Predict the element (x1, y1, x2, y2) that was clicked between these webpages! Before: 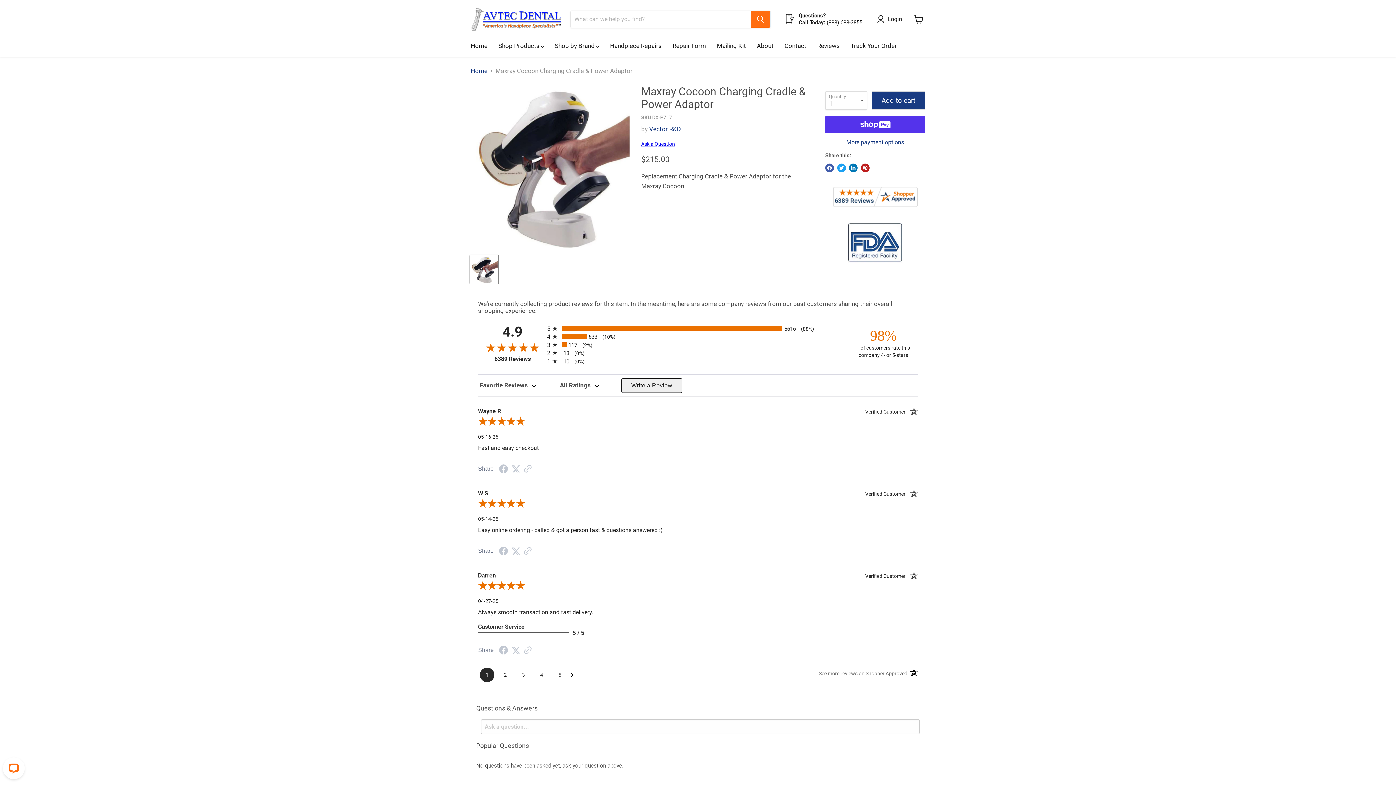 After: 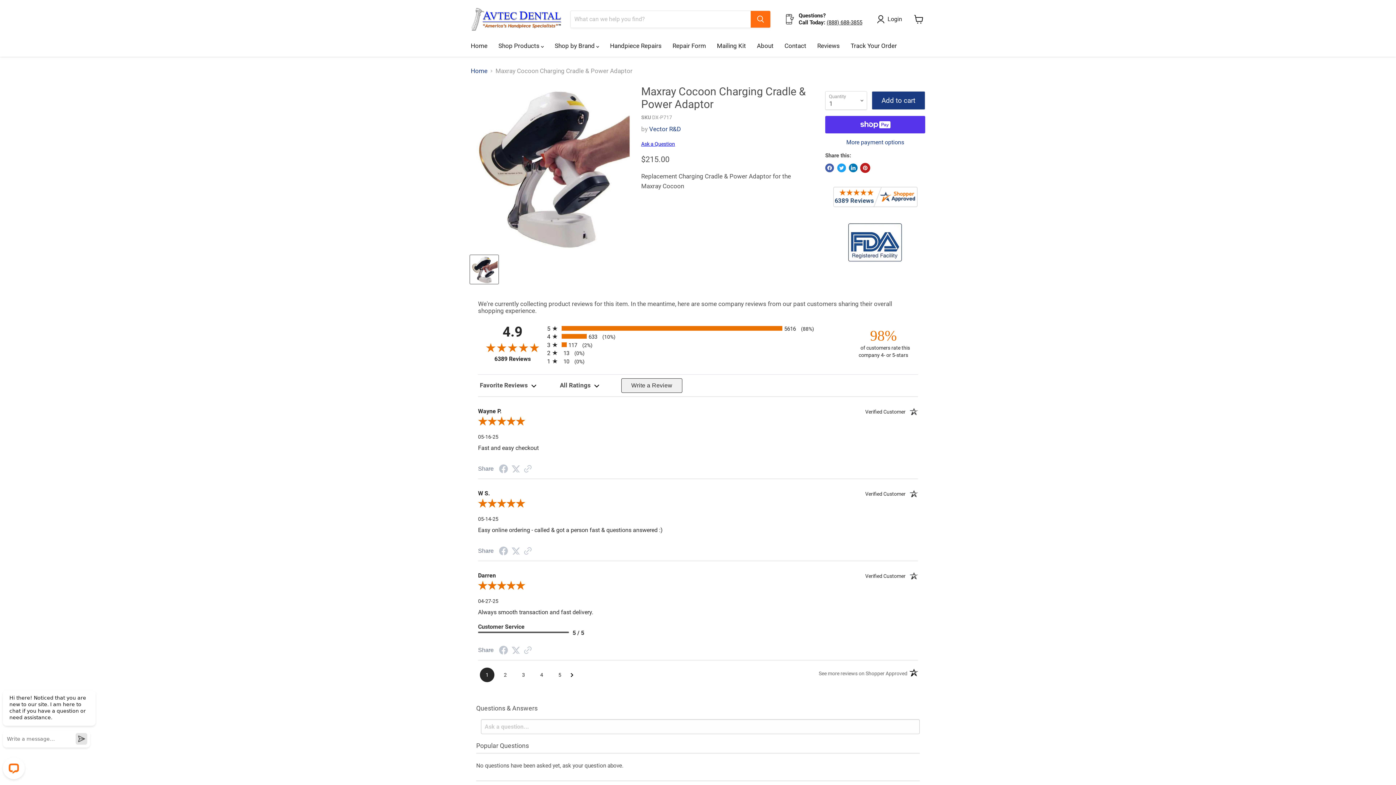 Action: label: Pin on Pinterest bbox: (860, 163, 869, 172)